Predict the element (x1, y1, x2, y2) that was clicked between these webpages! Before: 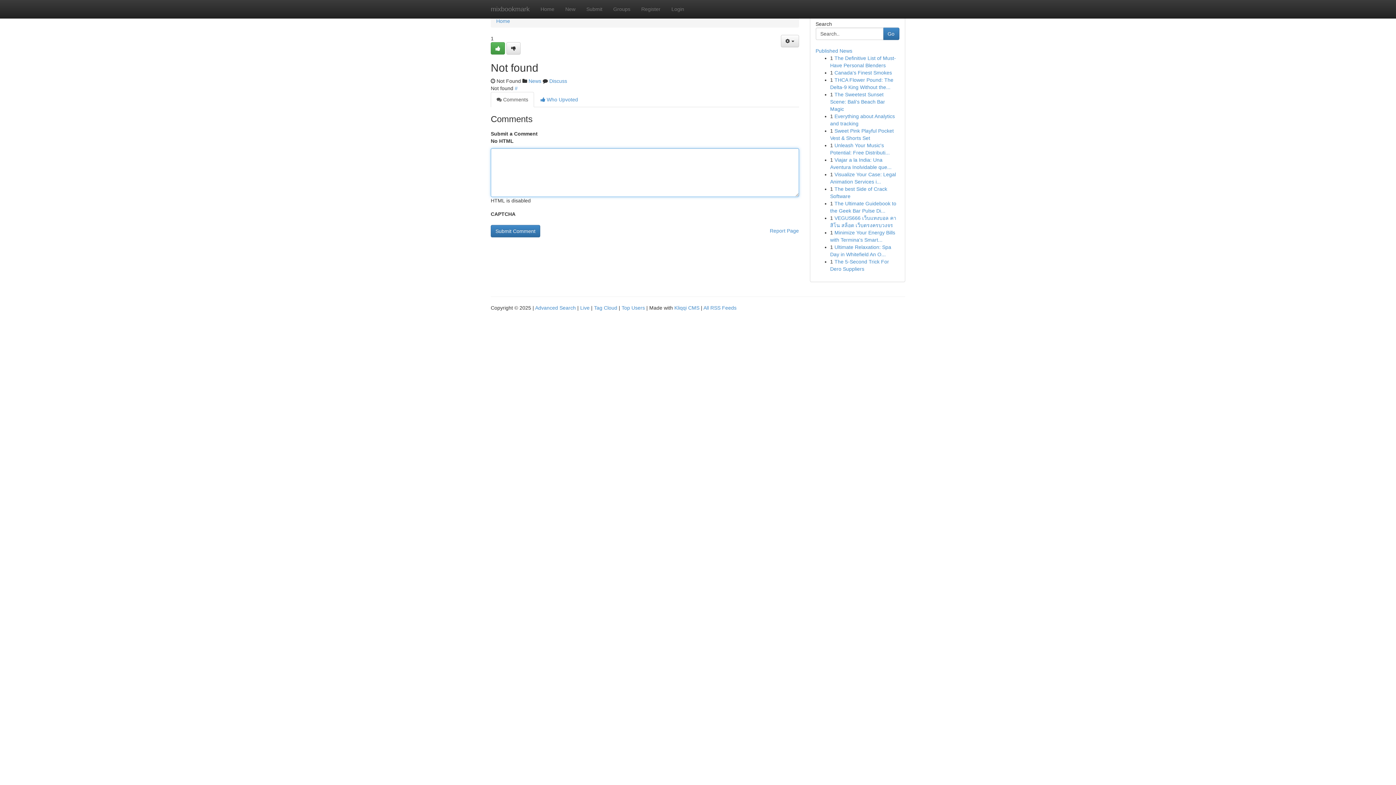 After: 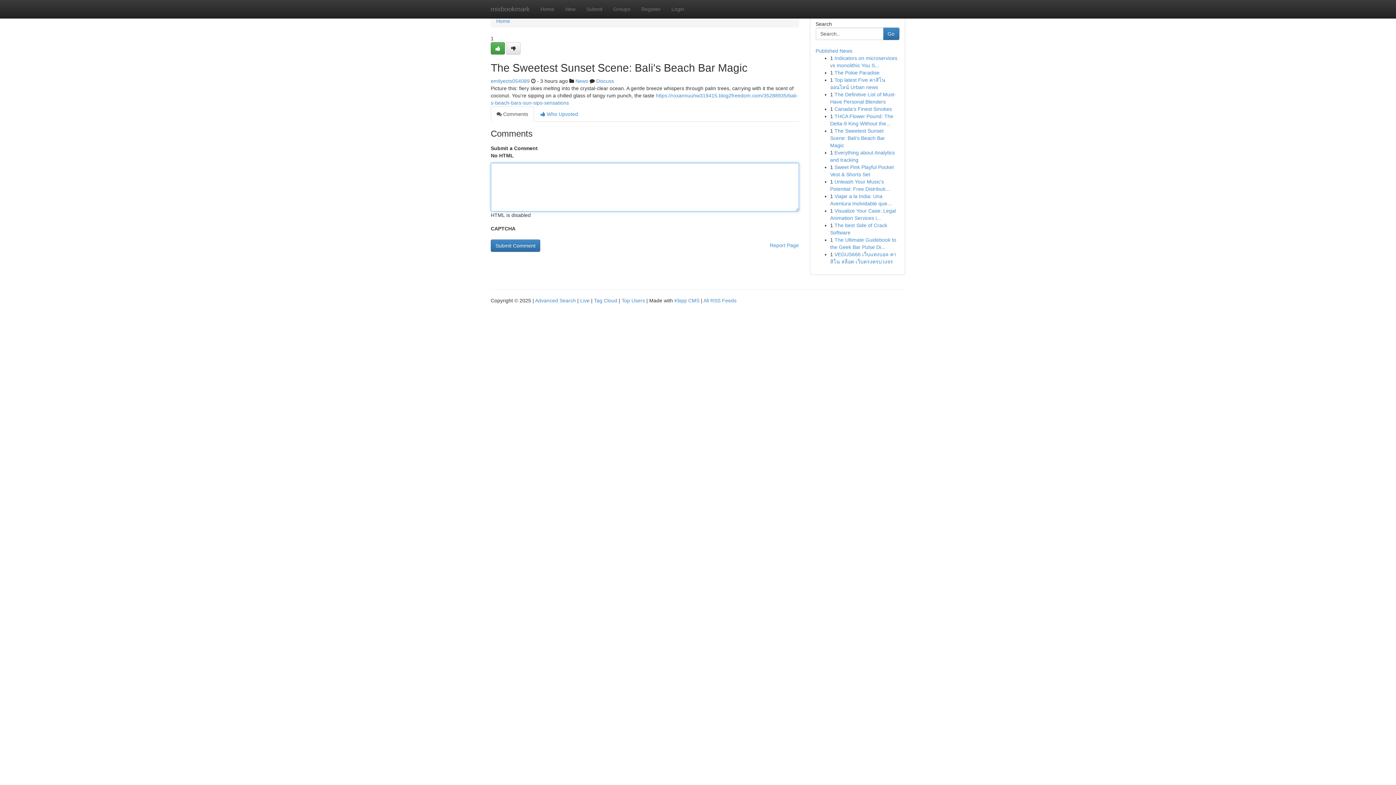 Action: bbox: (830, 91, 885, 112) label: The Sweetest Sunset Scene: Bali's Beach Bar Magic